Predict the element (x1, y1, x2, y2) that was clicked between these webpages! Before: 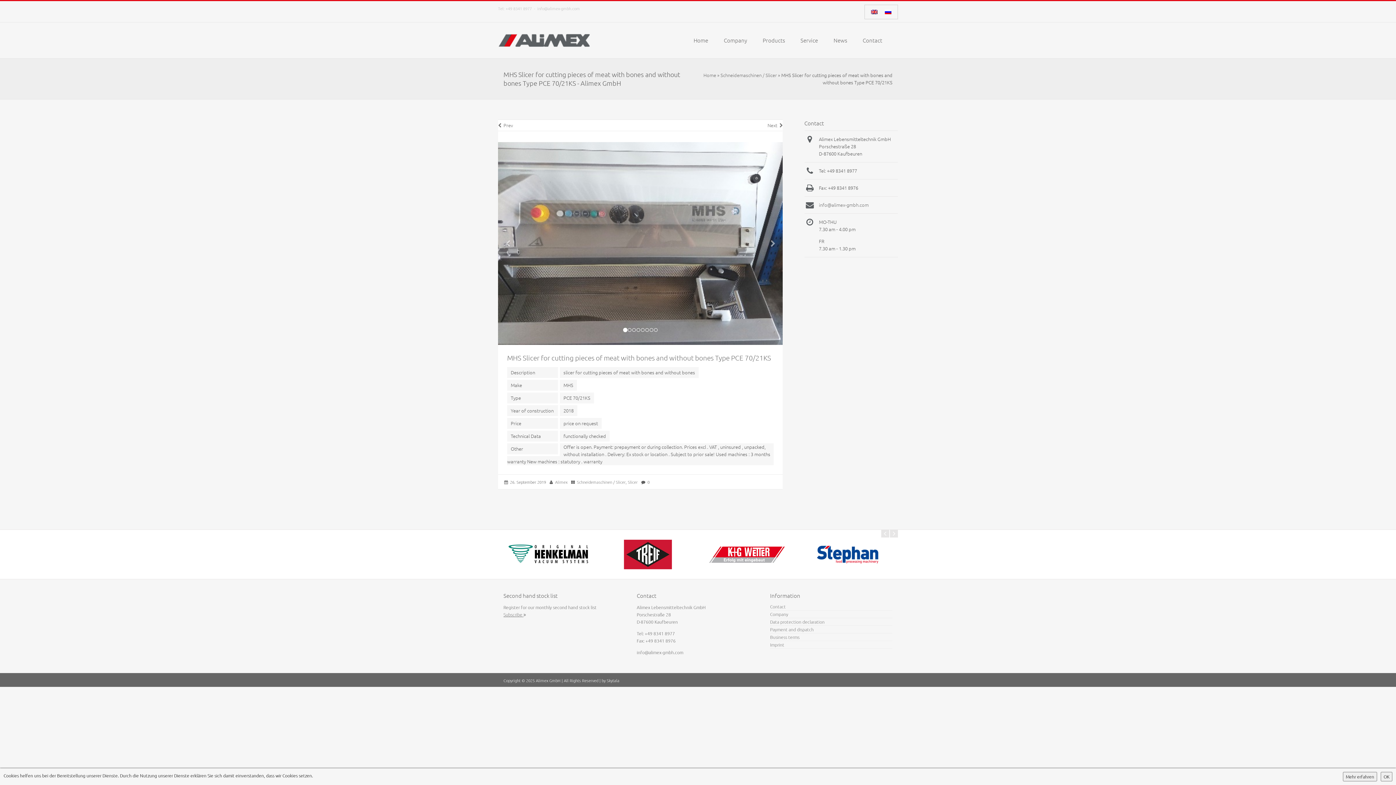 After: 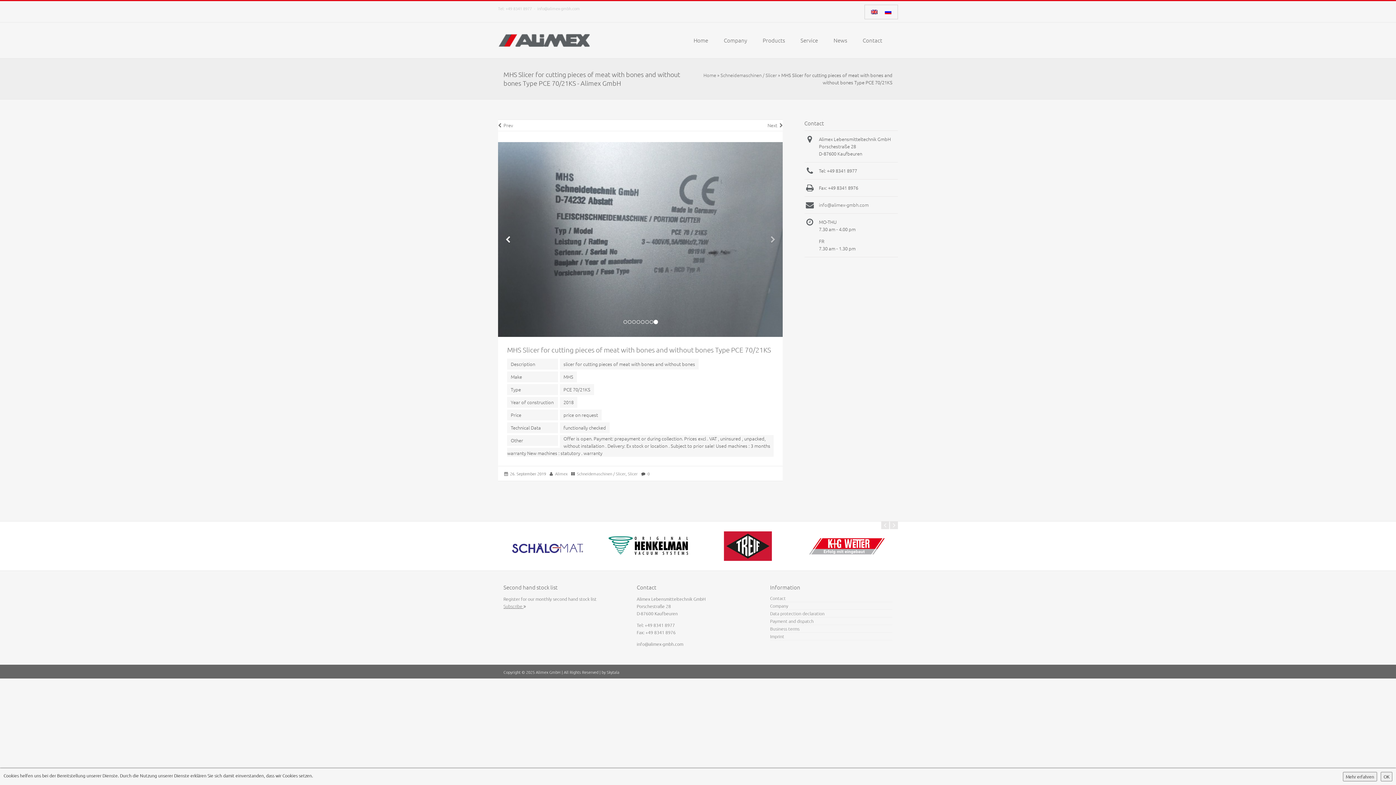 Action: bbox: (498, 142, 540, 345)